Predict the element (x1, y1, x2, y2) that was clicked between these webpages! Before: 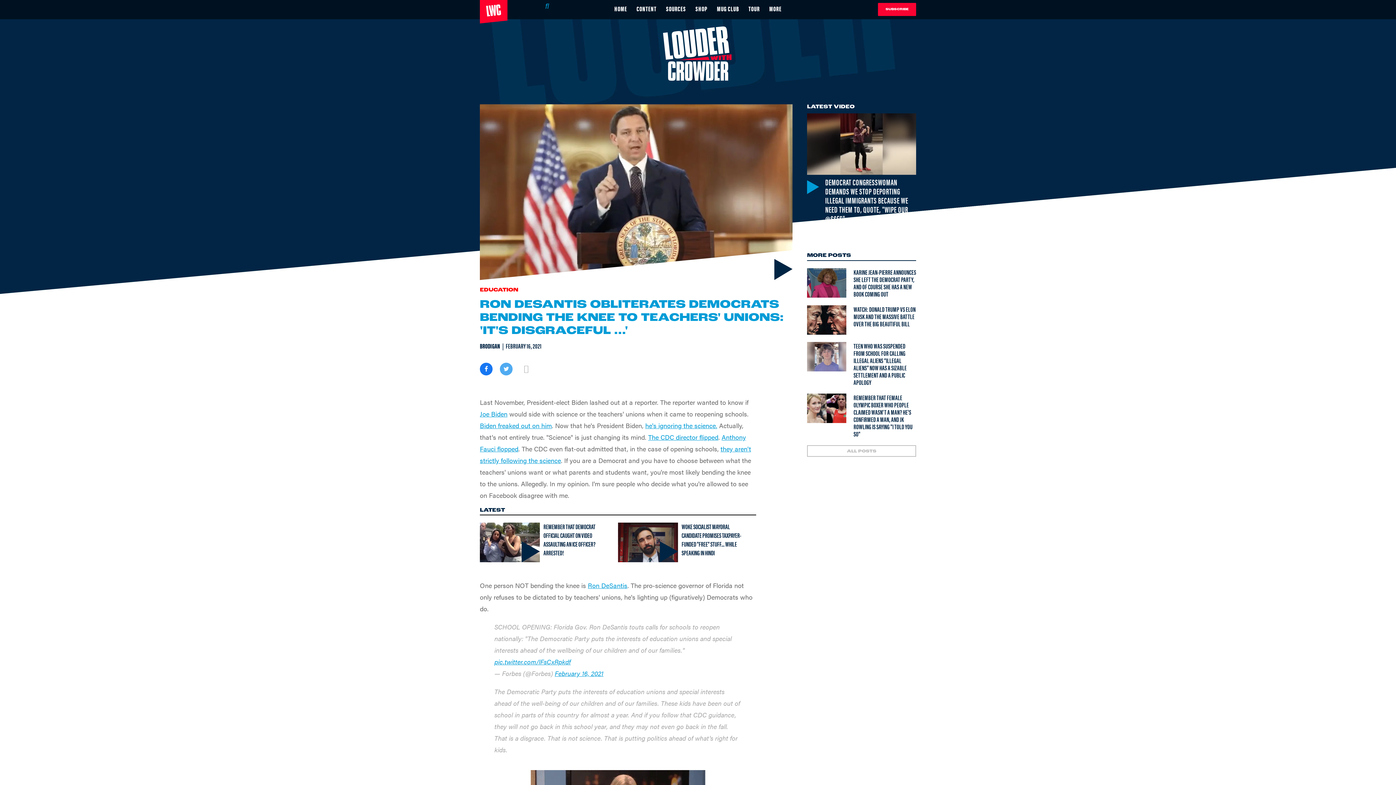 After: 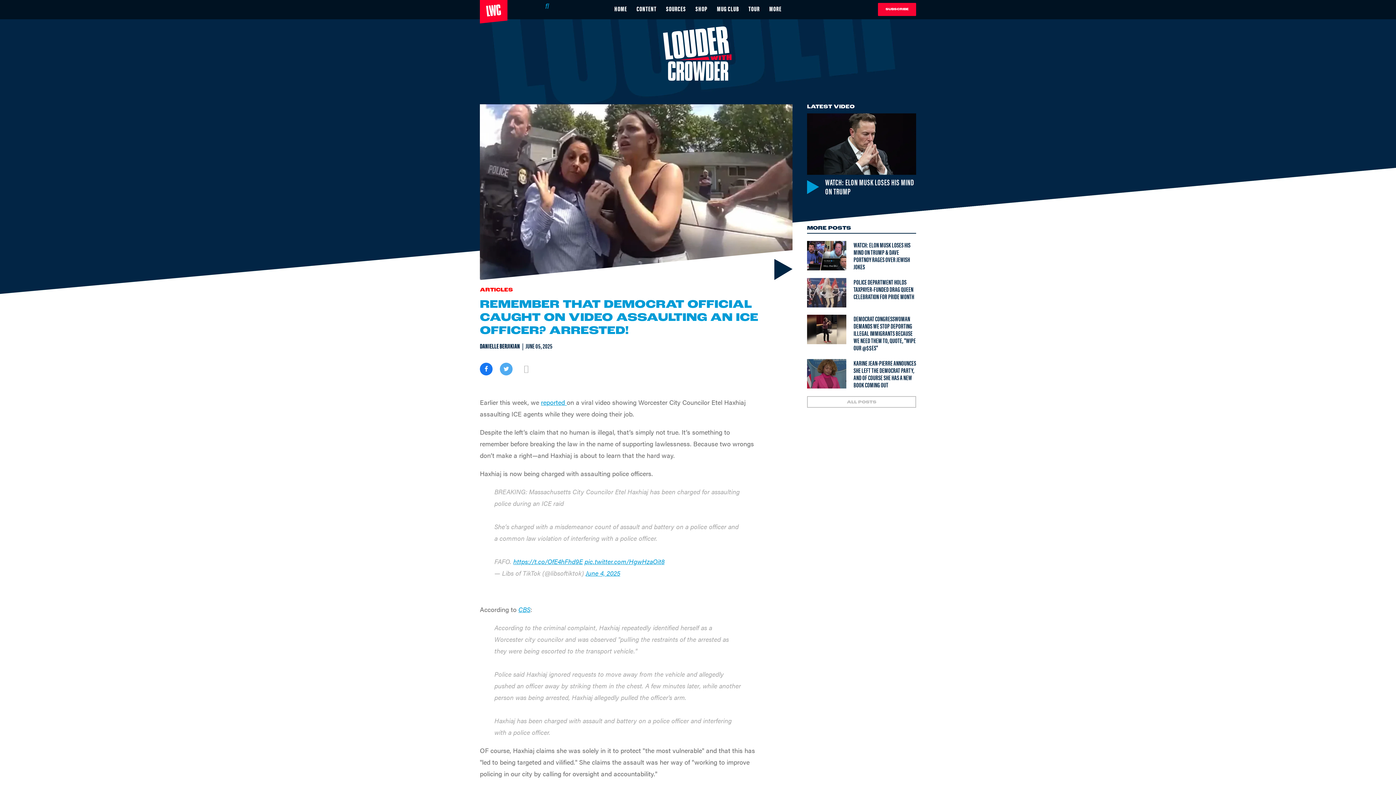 Action: bbox: (543, 522, 595, 557) label: Remember that Democrat official caught on video assaulting an ICE officer? ARRESTED!